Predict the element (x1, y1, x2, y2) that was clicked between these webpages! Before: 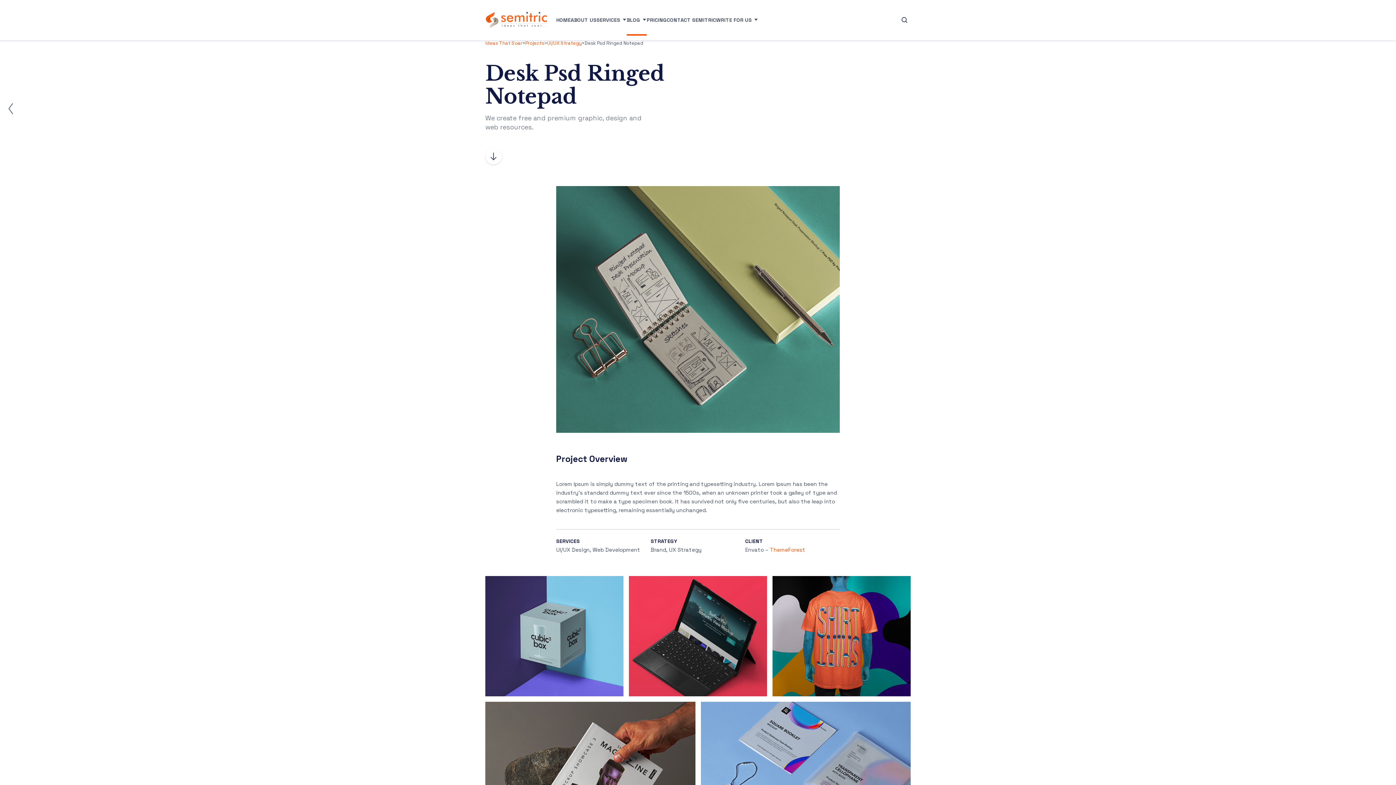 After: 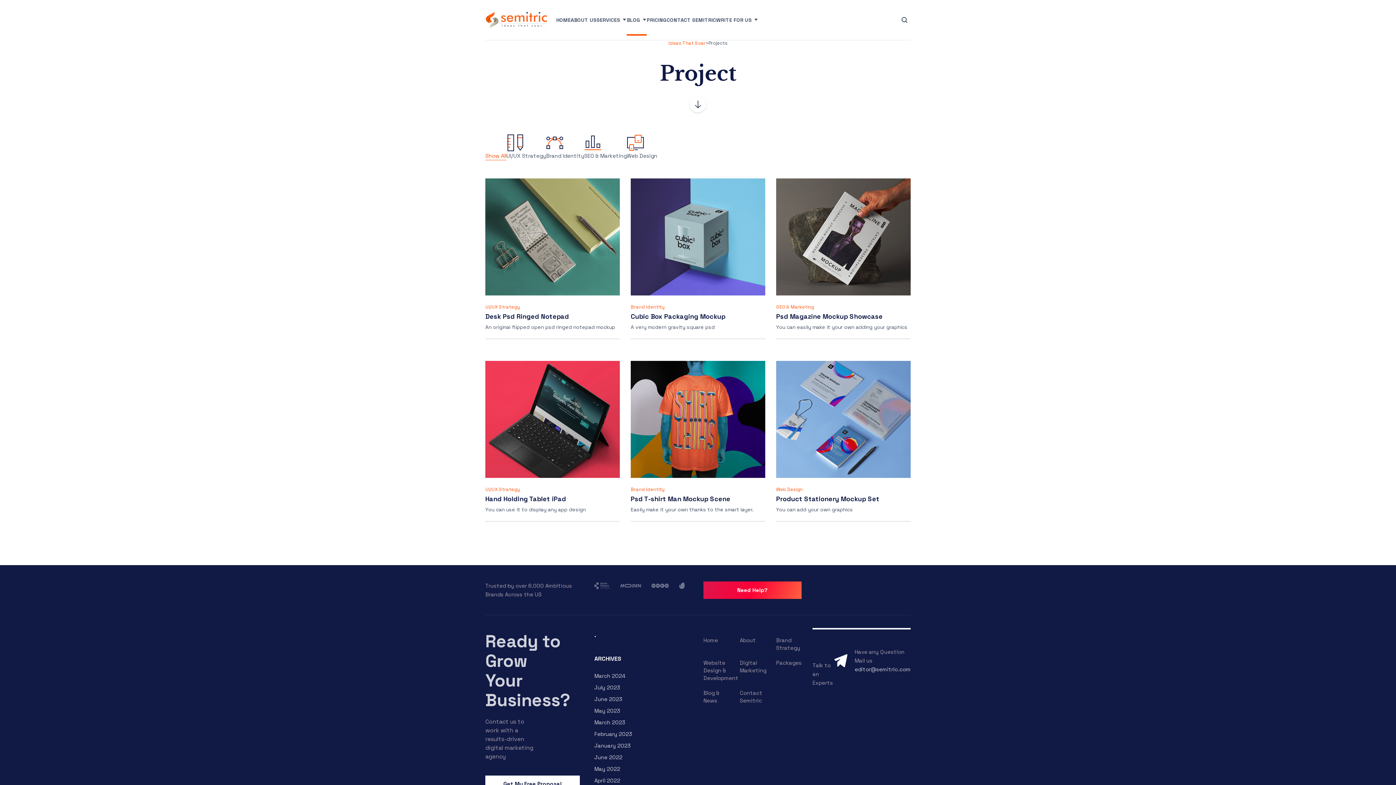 Action: label: Projects bbox: (525, 40, 544, 46)